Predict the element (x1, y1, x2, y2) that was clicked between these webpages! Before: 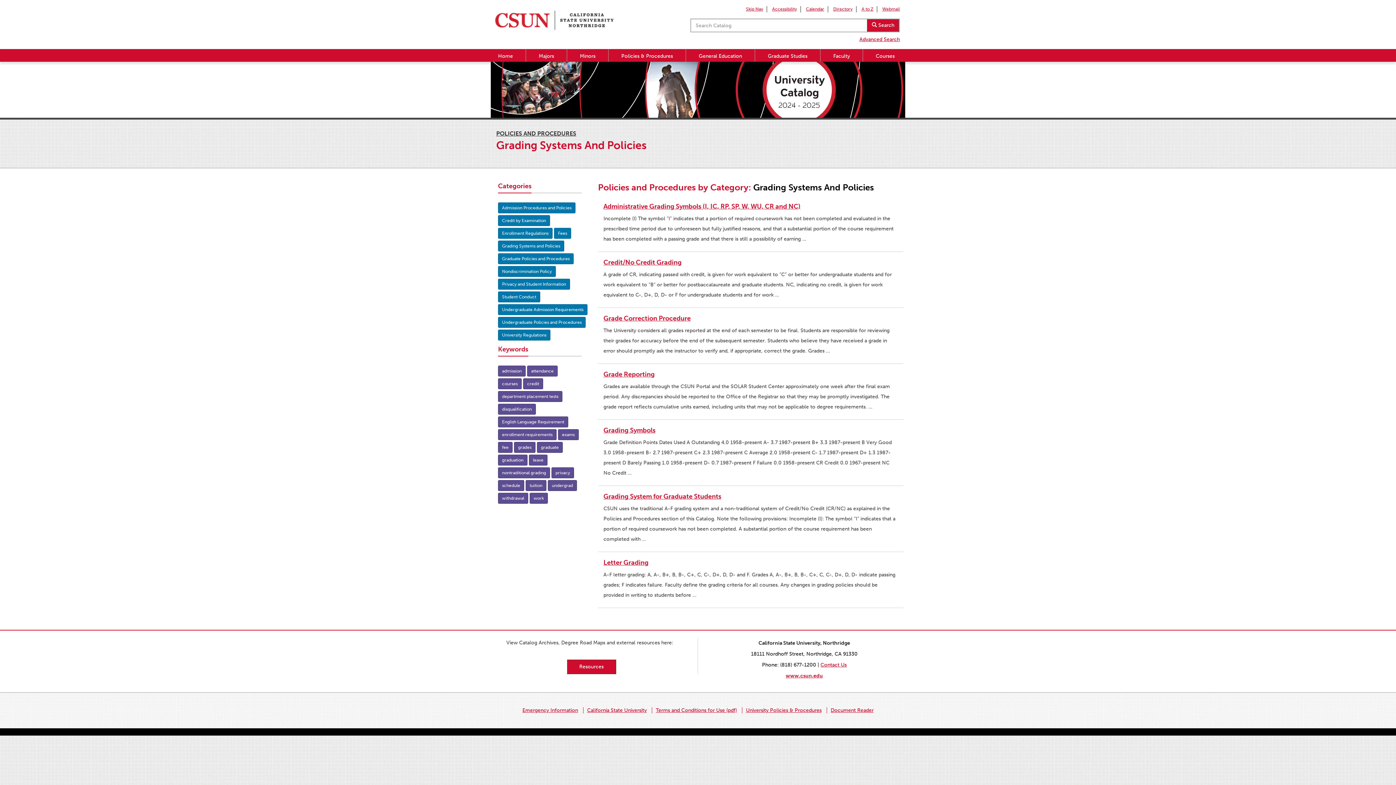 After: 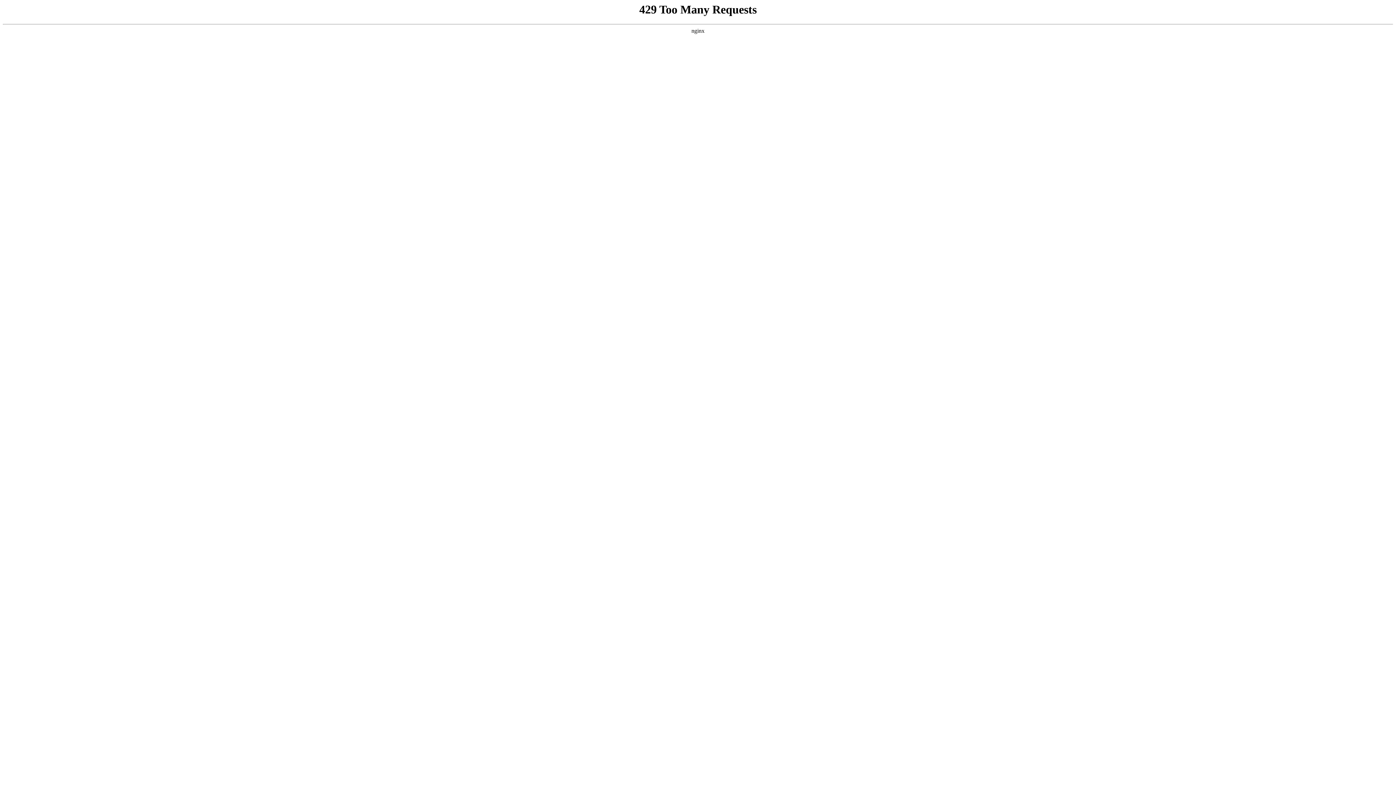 Action: label: undergrad  bbox: (548, 483, 577, 489)